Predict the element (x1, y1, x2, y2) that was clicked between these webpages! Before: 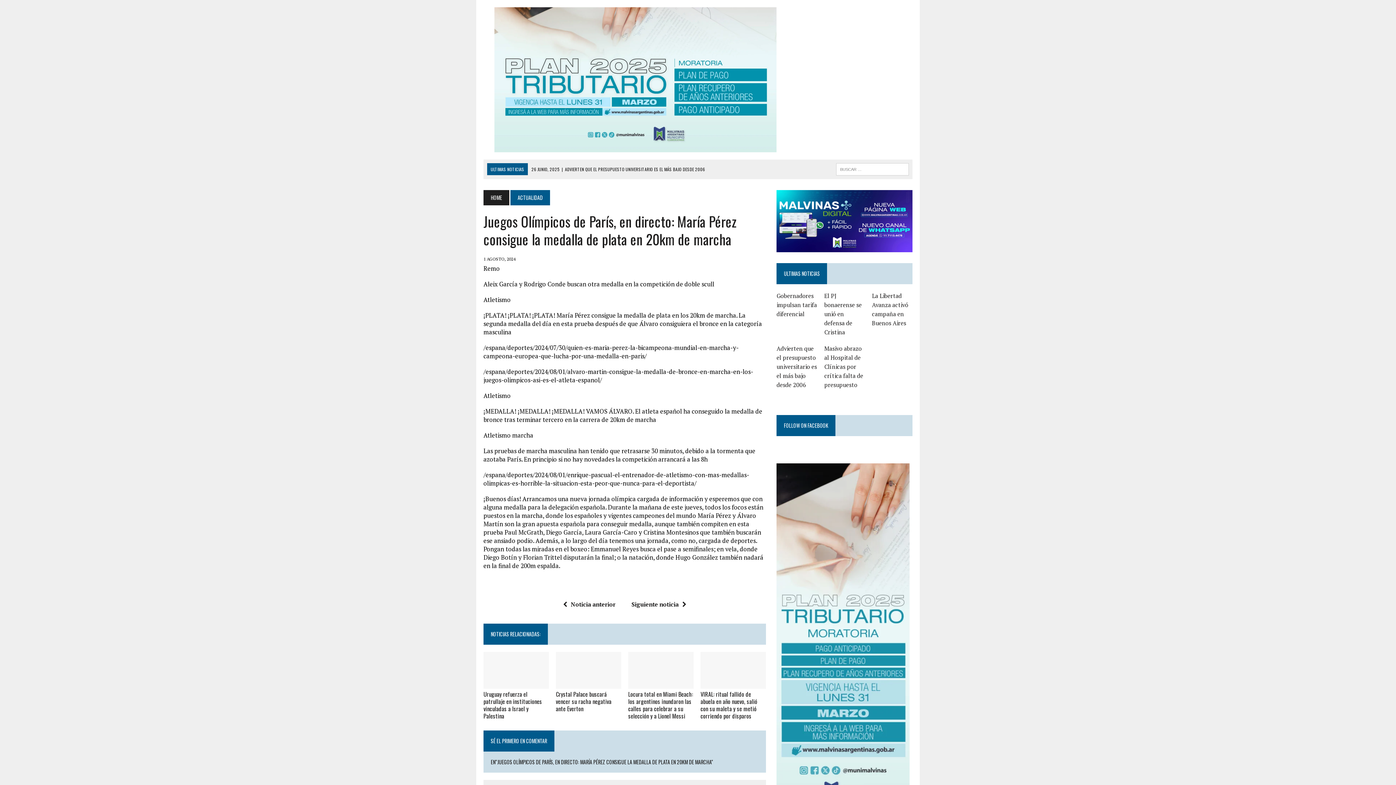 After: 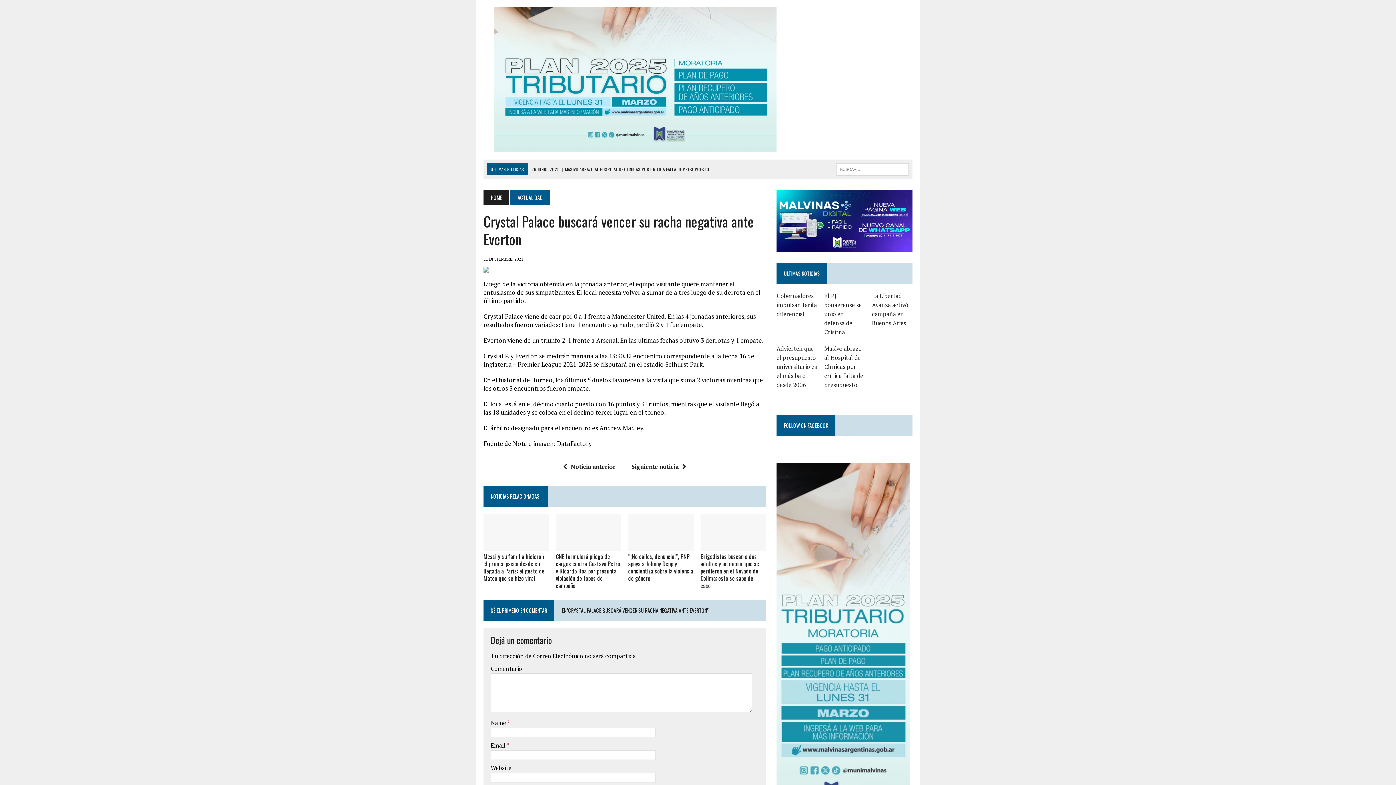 Action: label: Crystal Palace buscará vencer su racha negativa ante Everton bbox: (556, 690, 611, 713)